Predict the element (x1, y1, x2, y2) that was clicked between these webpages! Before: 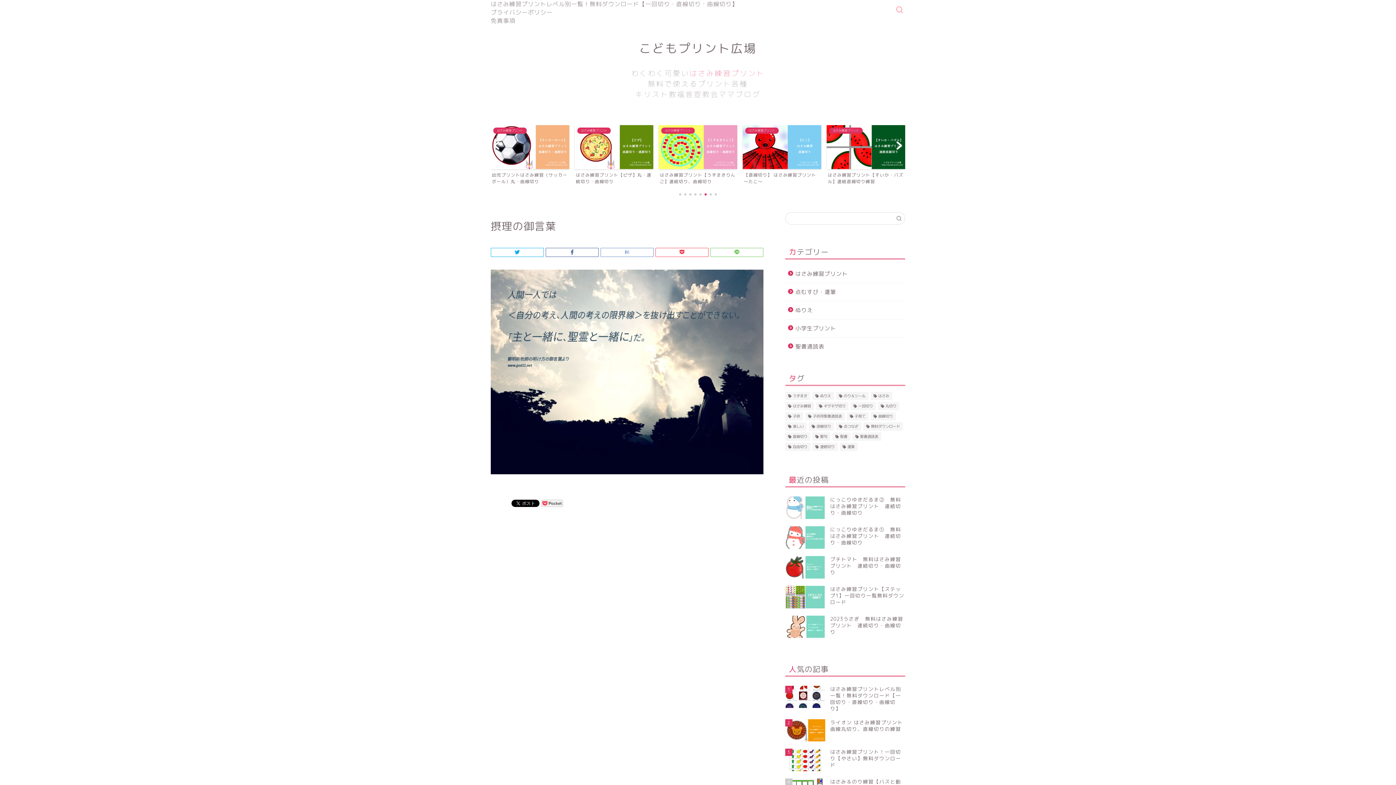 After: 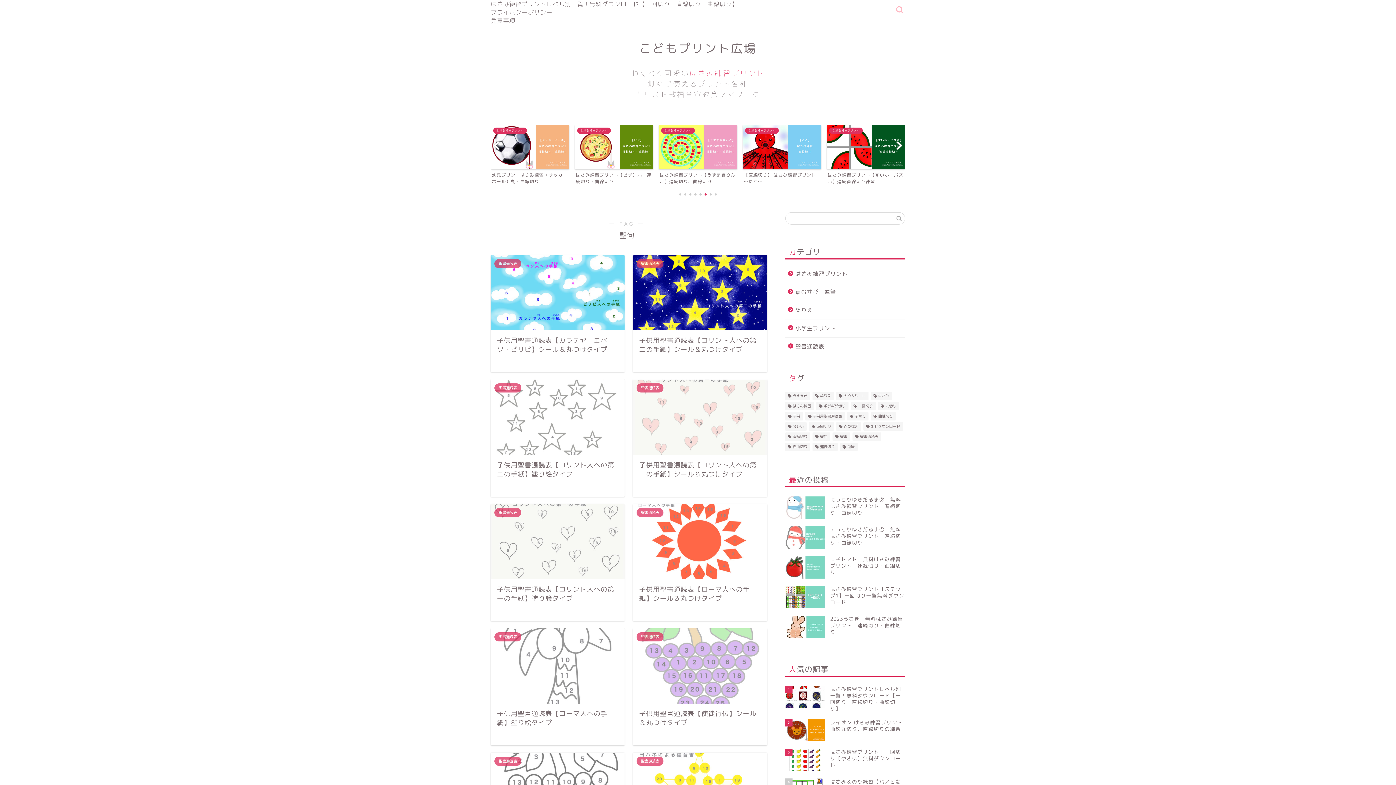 Action: label: 聖句 (14個の項目) bbox: (812, 432, 830, 441)